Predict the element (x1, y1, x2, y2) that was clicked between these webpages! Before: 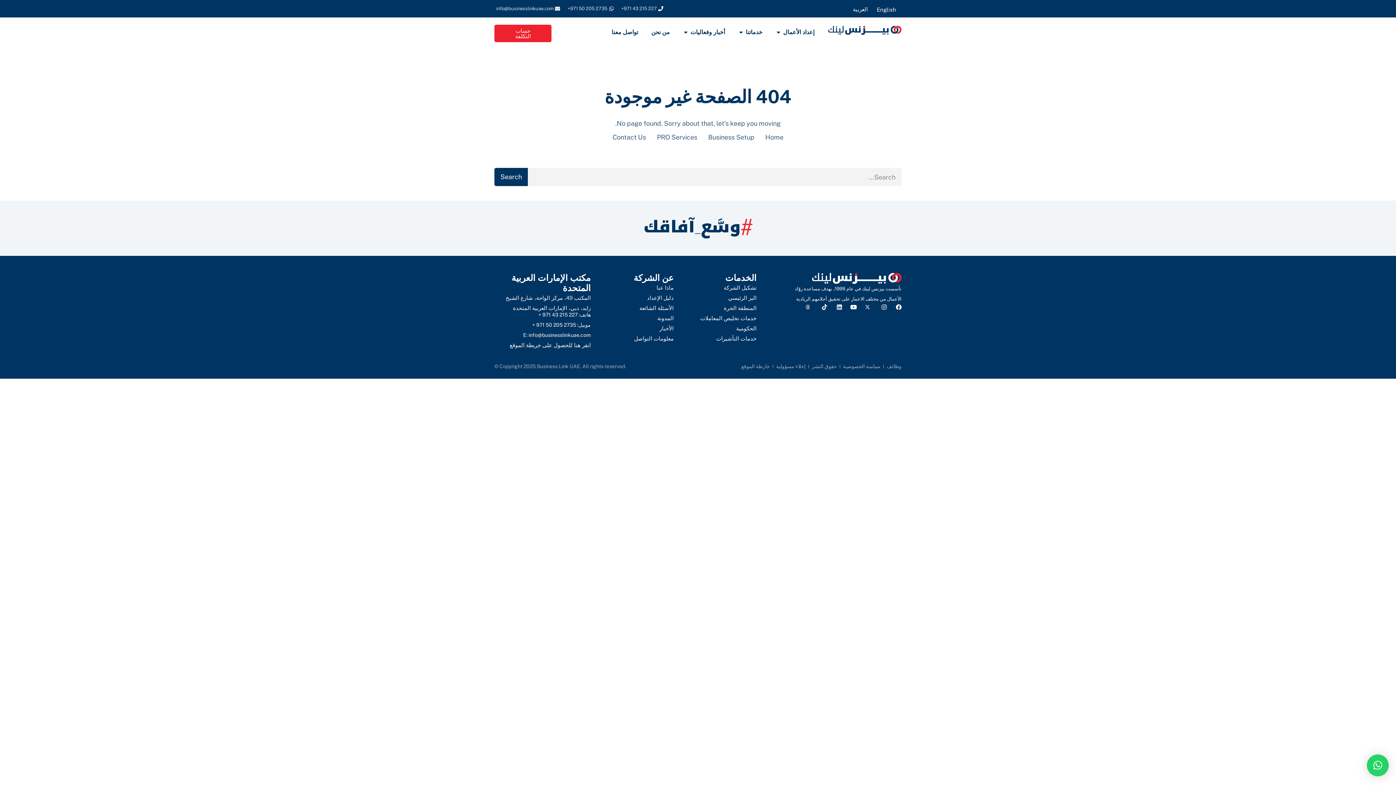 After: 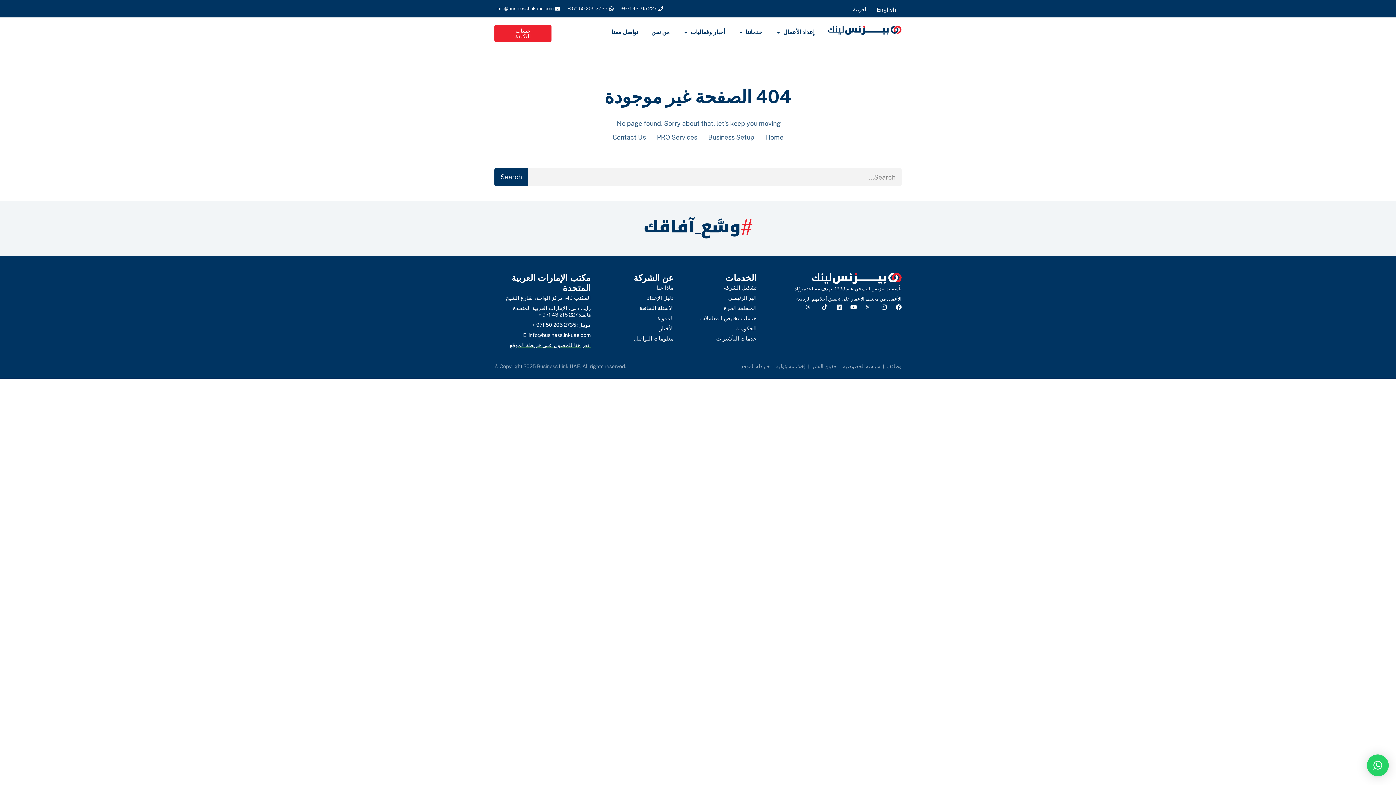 Action: bbox: (494, 340, 590, 350) label: انقر هنا للحصول على خريطة الموقع